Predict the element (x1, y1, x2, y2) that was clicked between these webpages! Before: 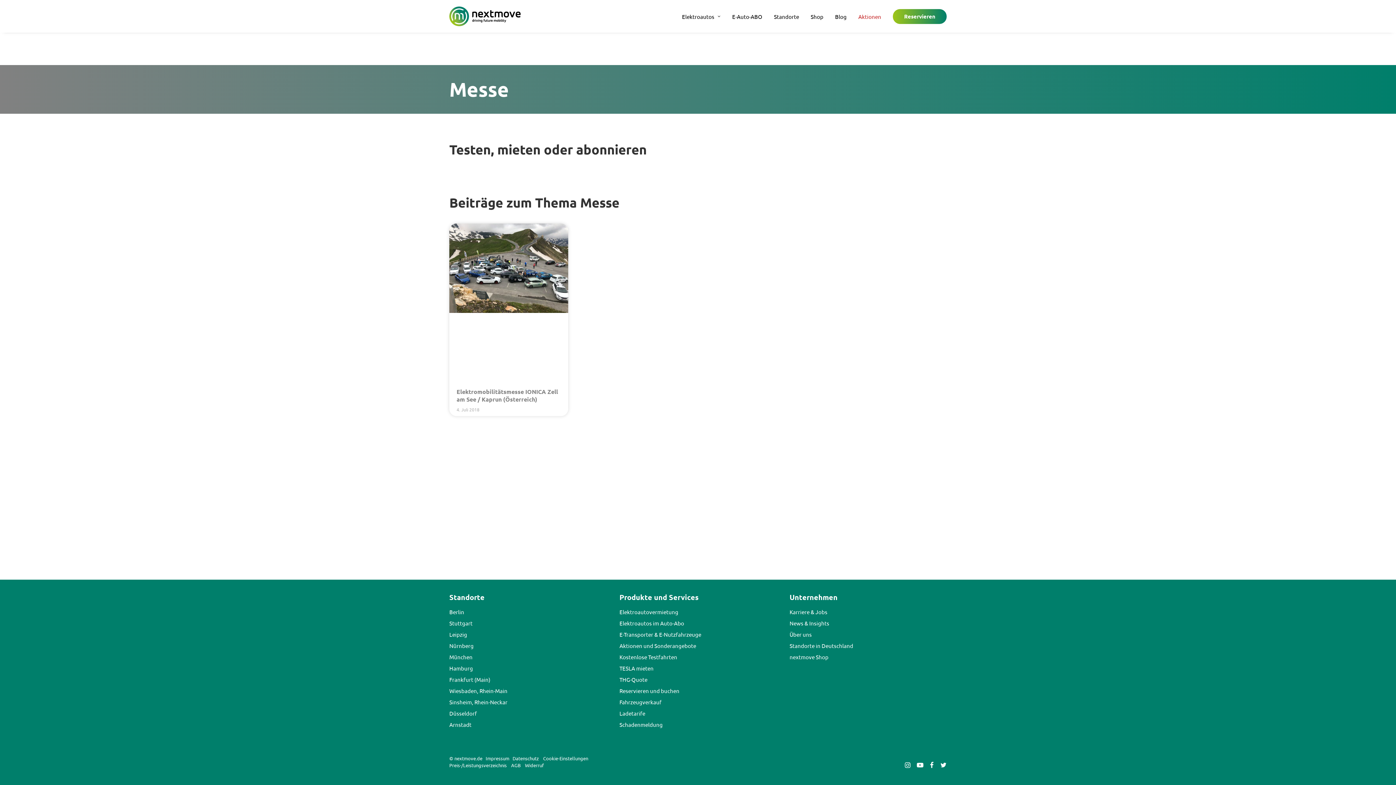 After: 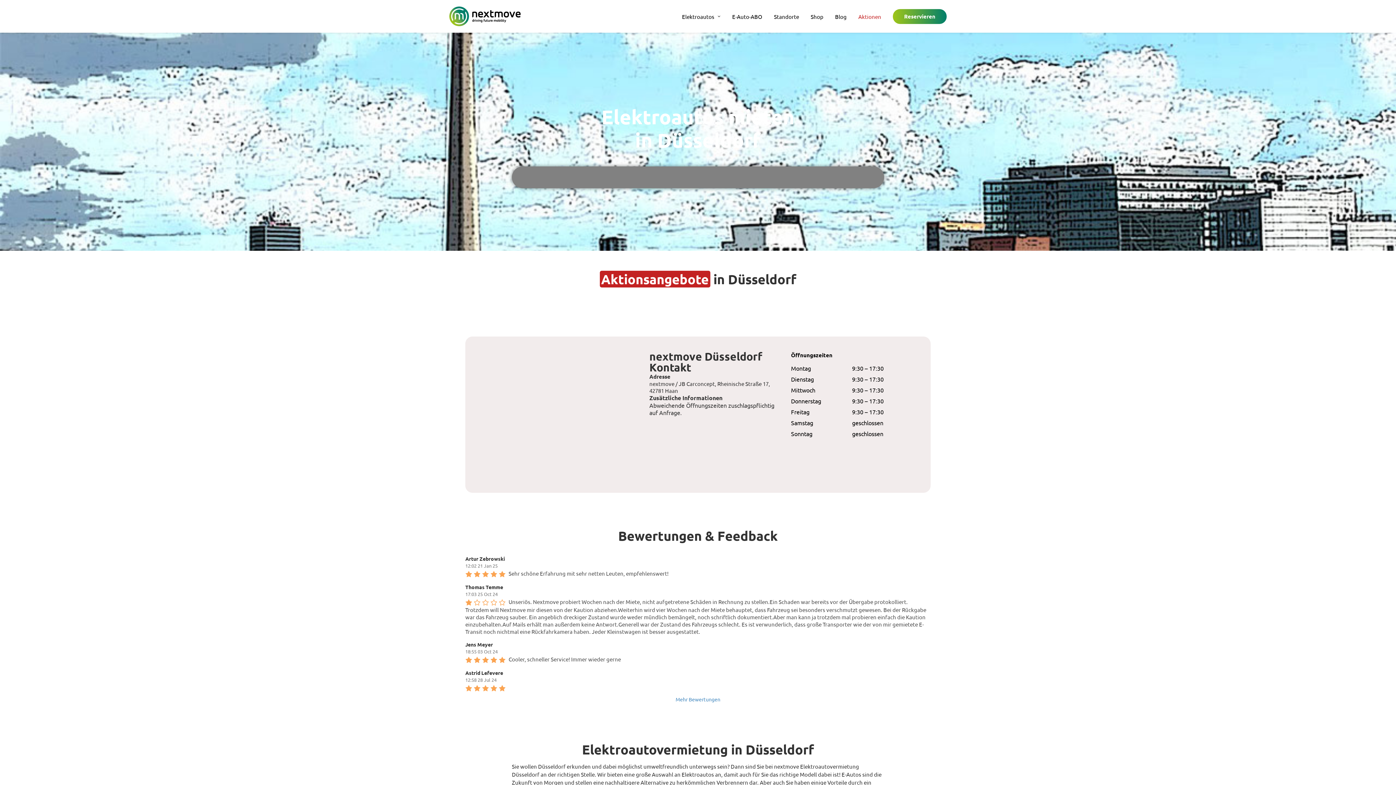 Action: bbox: (449, 710, 477, 717) label: Düsseldorf